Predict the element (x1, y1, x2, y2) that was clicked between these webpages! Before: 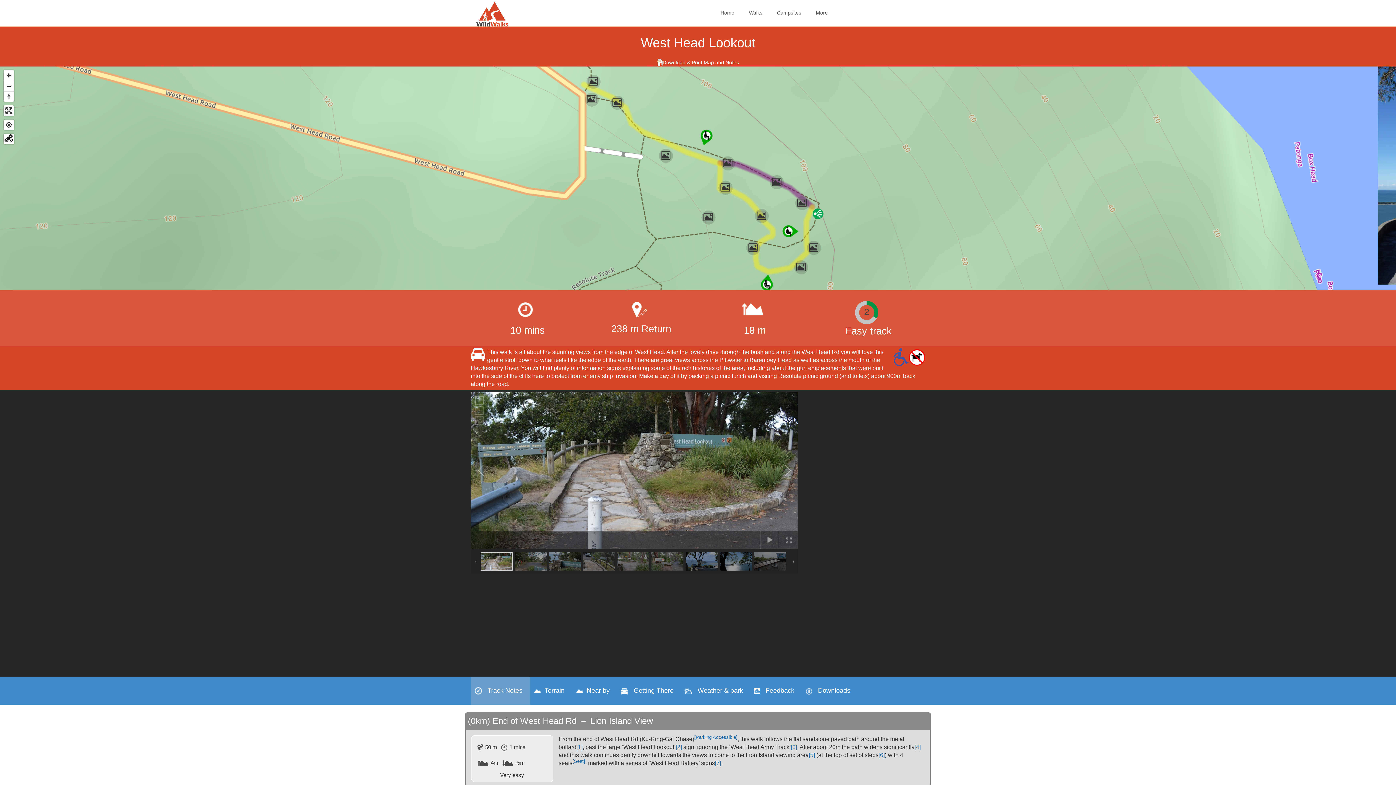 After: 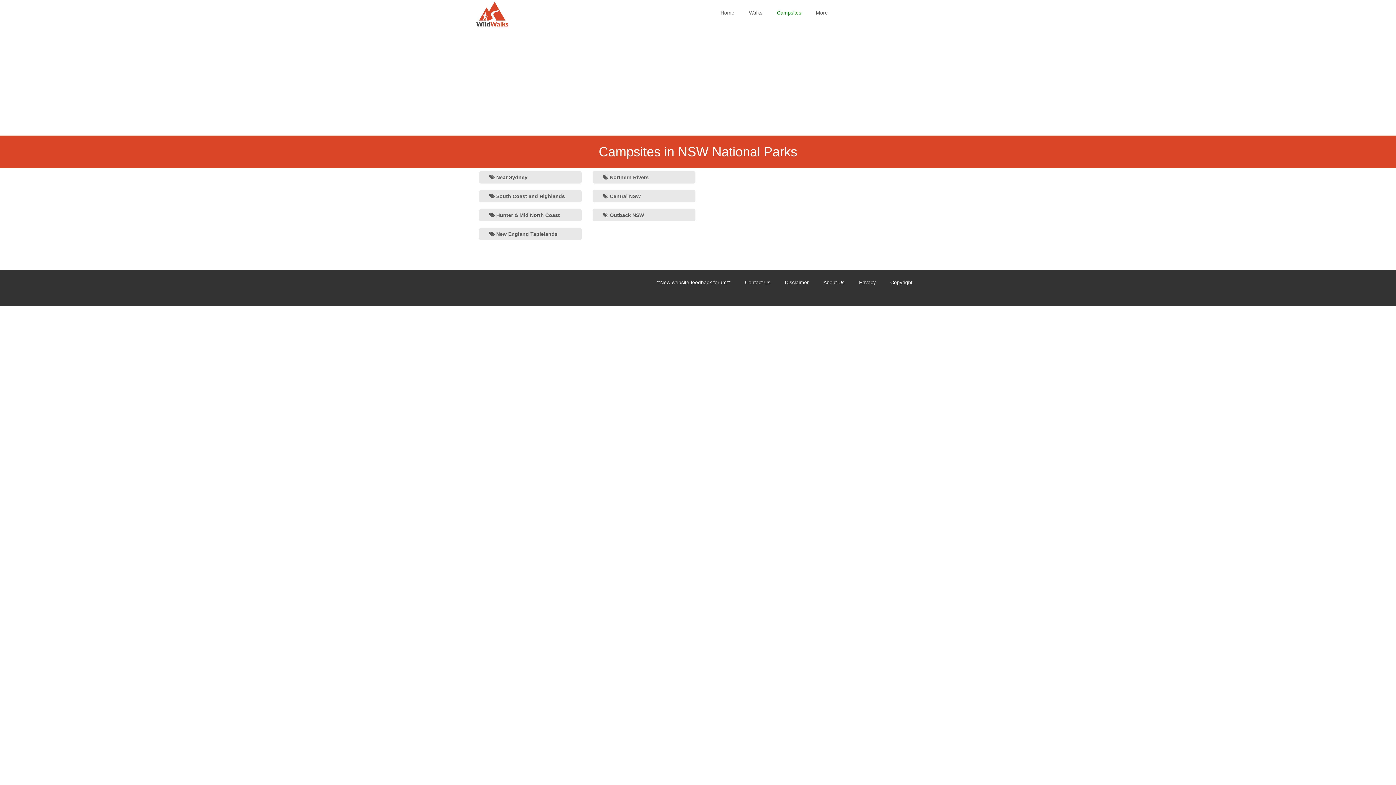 Action: bbox: (777, 9, 801, 15) label: Campsites